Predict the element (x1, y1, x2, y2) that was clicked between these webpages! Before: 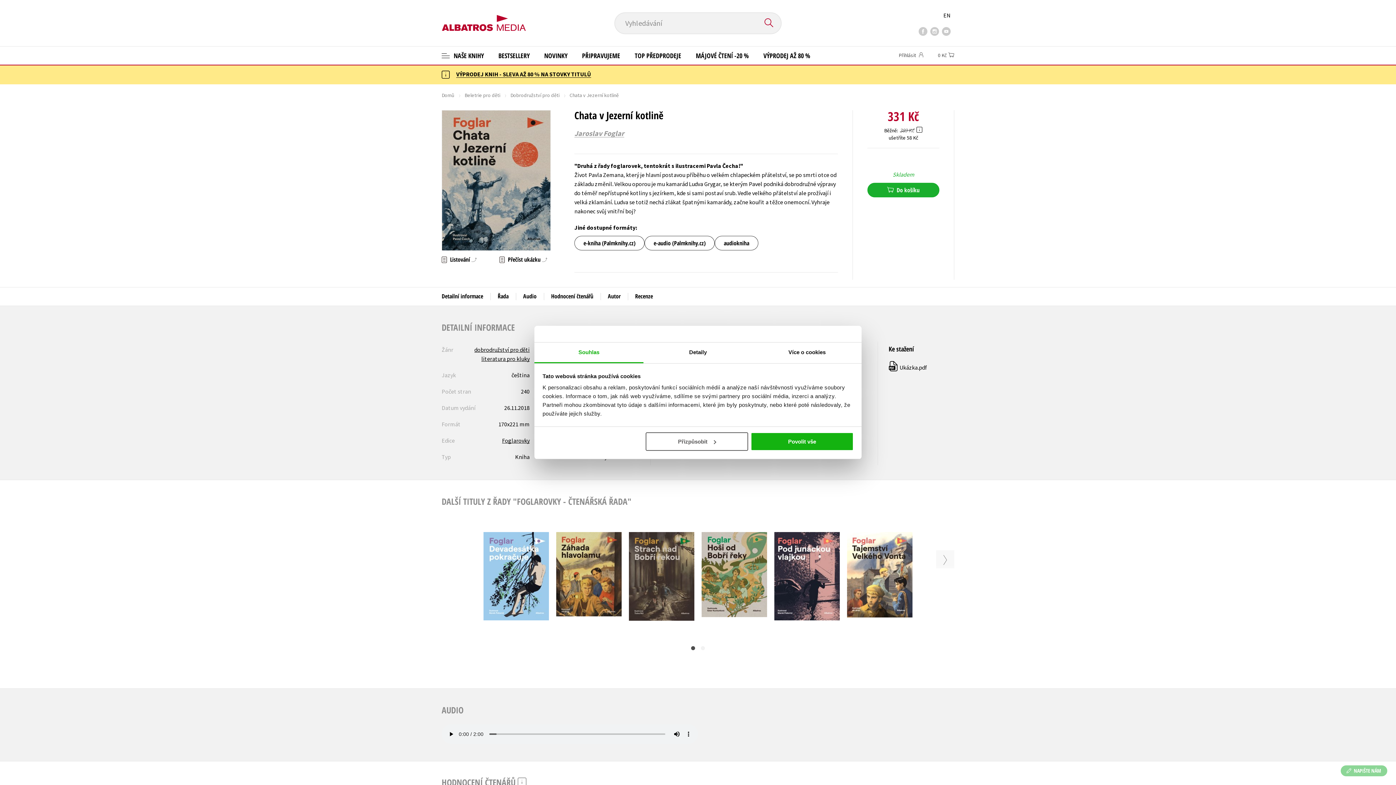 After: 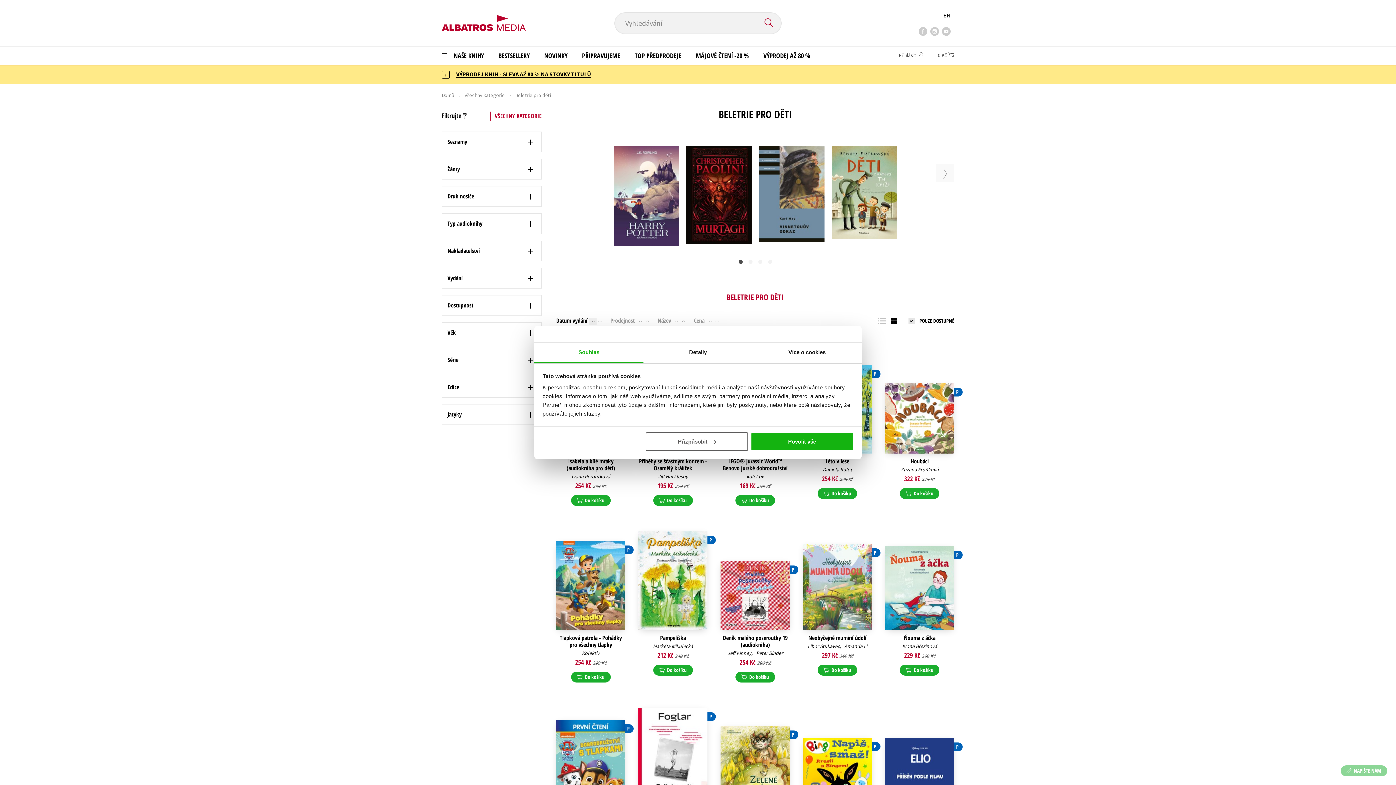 Action: bbox: (464, 91, 500, 99) label: Beletrie pro děti